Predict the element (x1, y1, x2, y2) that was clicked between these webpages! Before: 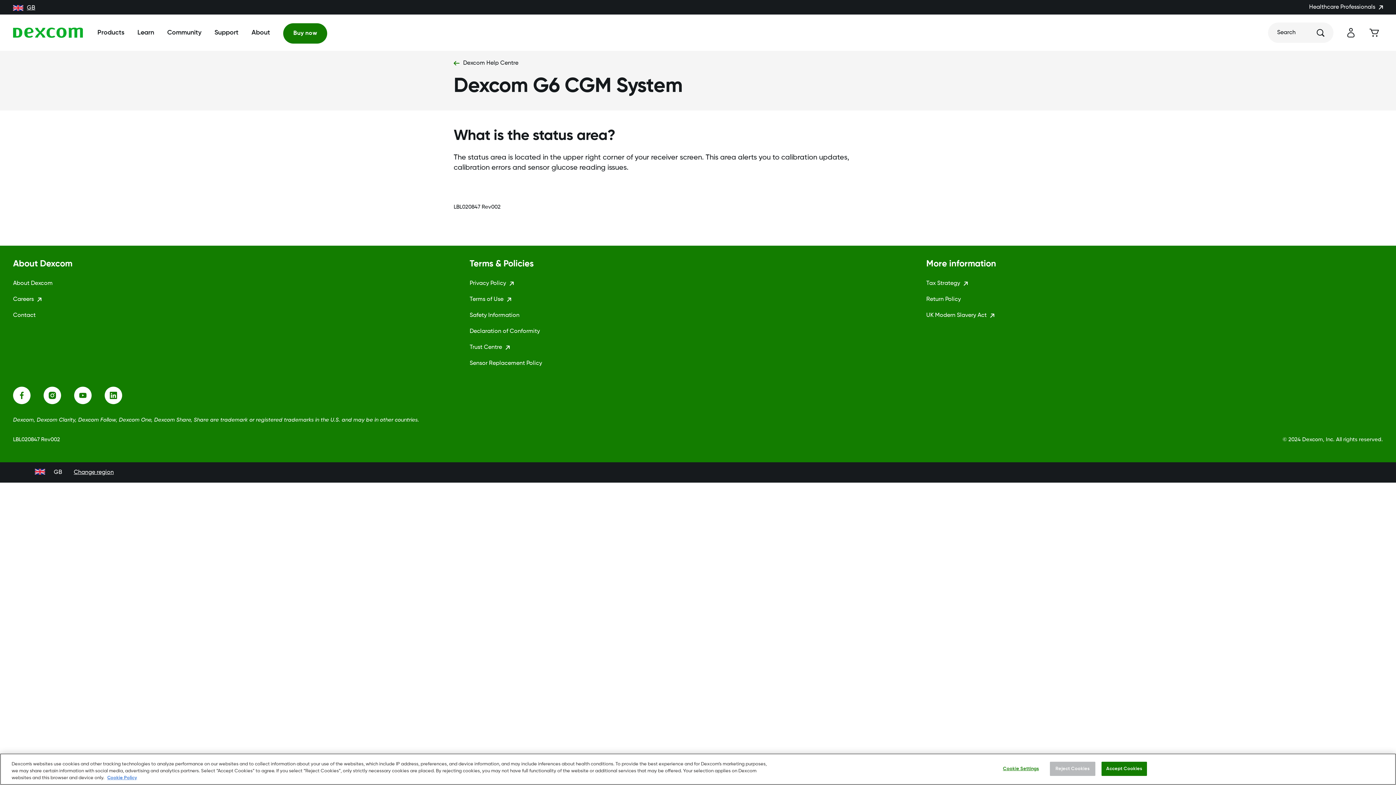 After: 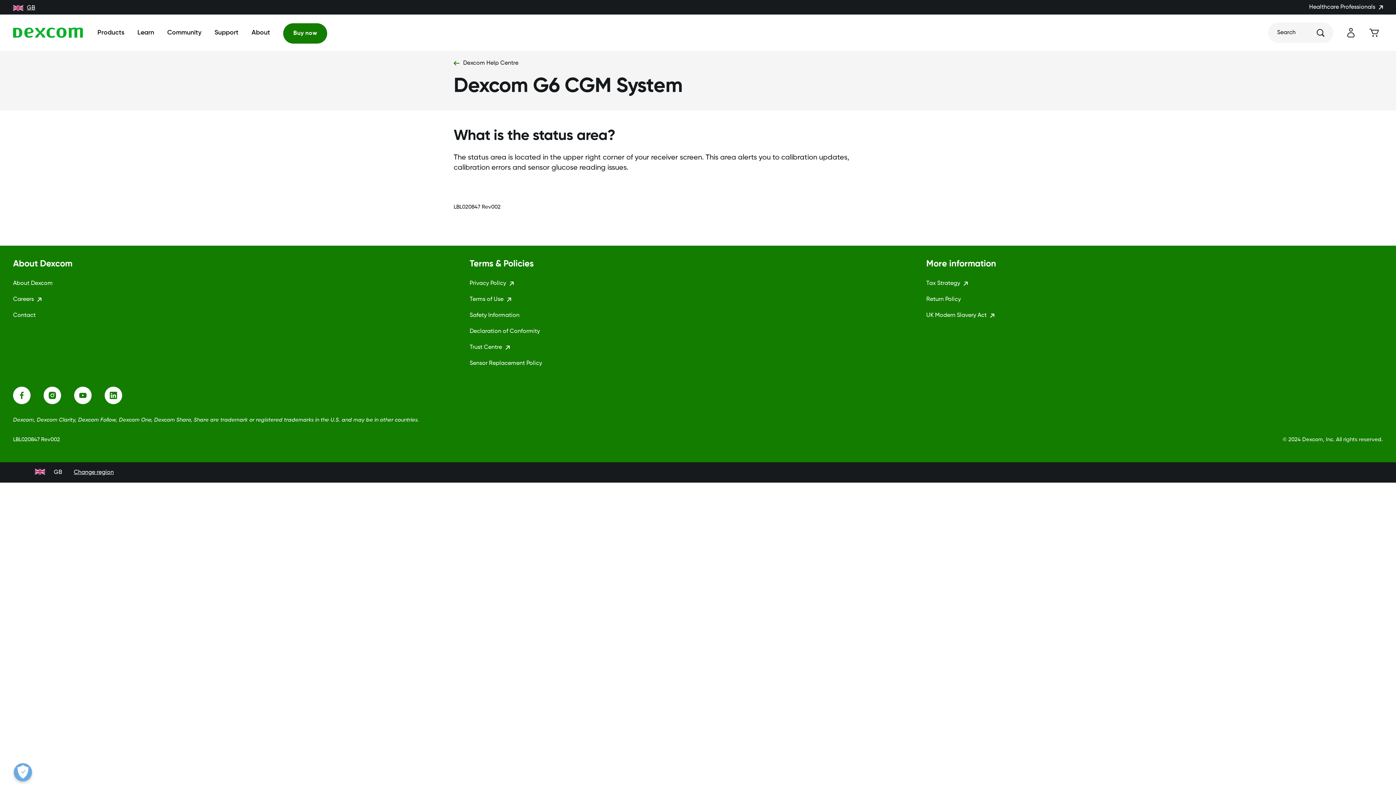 Action: label: Accept Cookies bbox: (1101, 762, 1147, 776)